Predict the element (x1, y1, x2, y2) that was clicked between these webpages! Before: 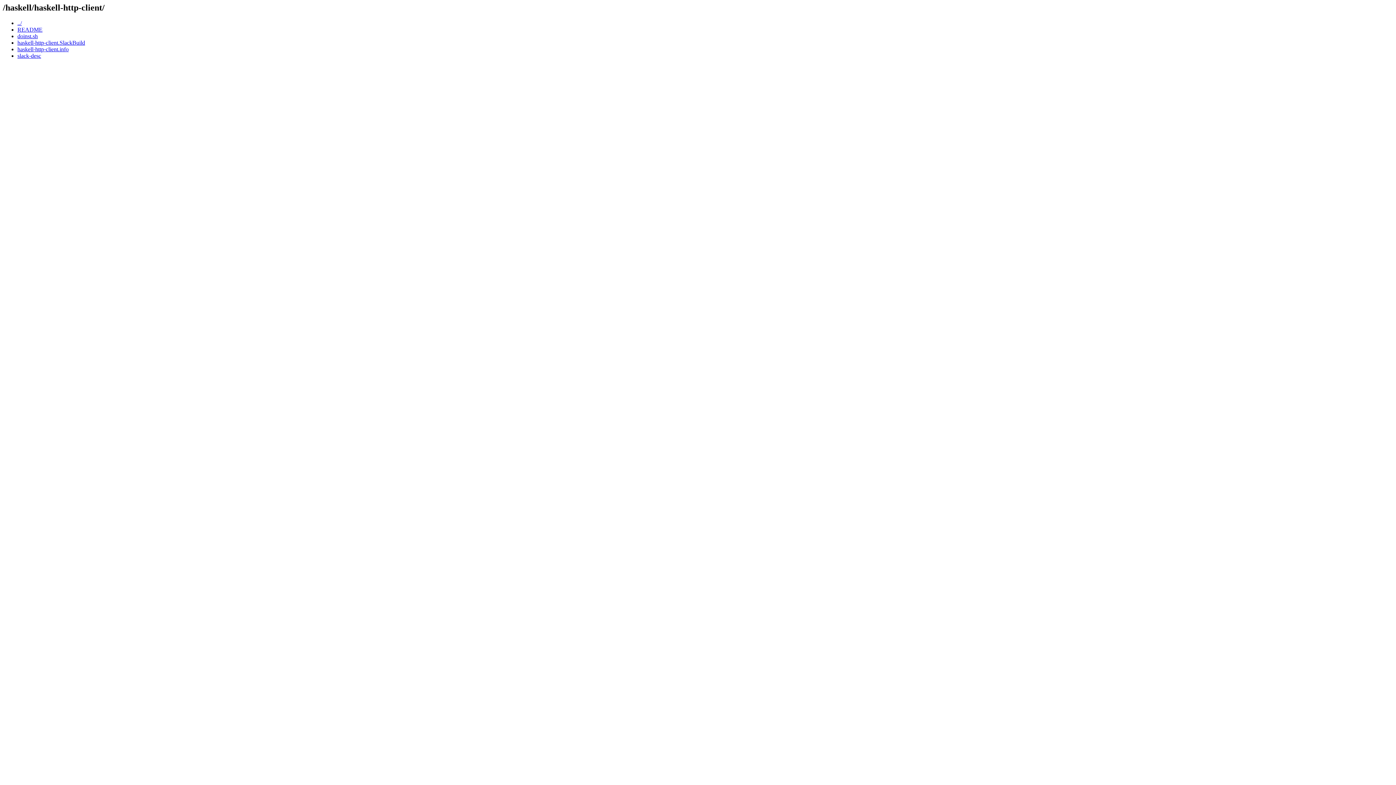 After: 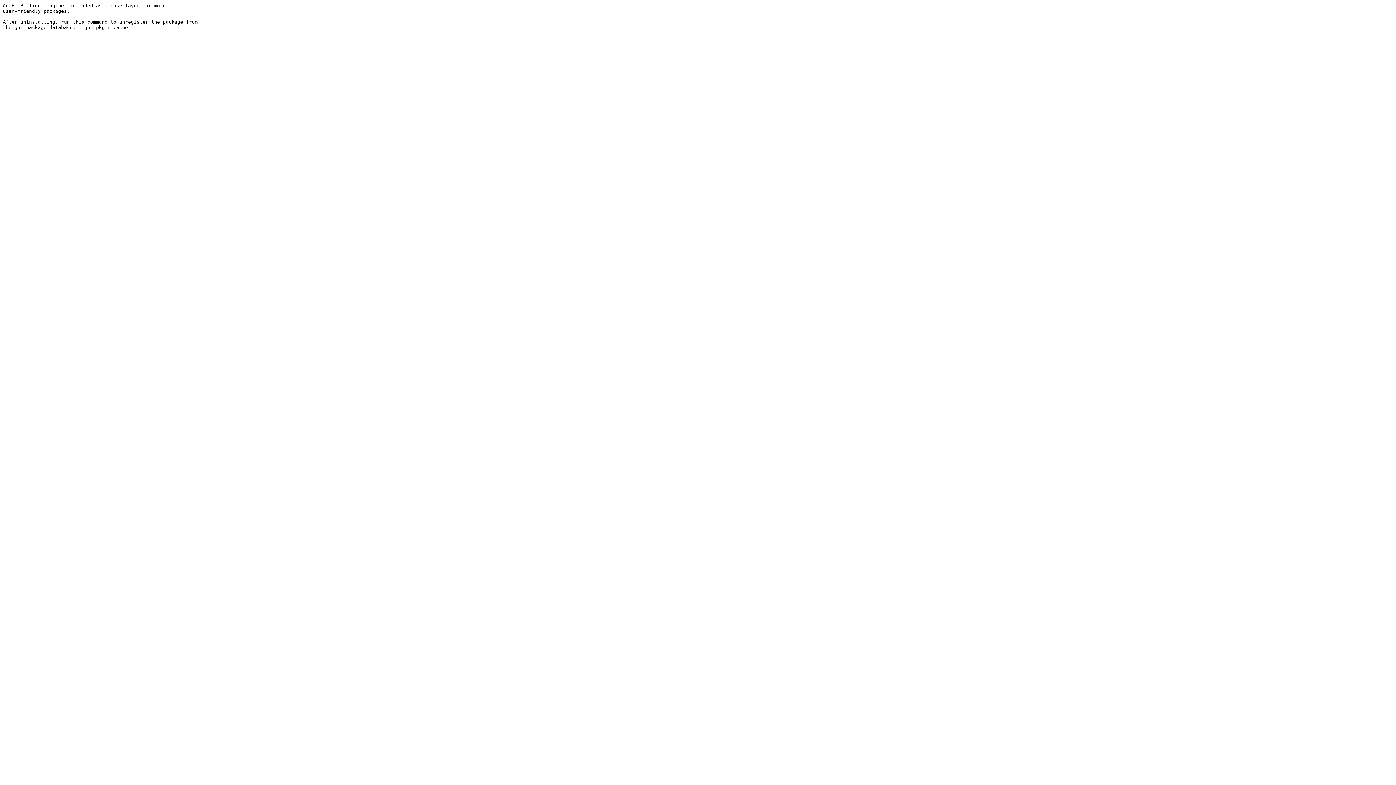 Action: bbox: (17, 26, 42, 32) label: README